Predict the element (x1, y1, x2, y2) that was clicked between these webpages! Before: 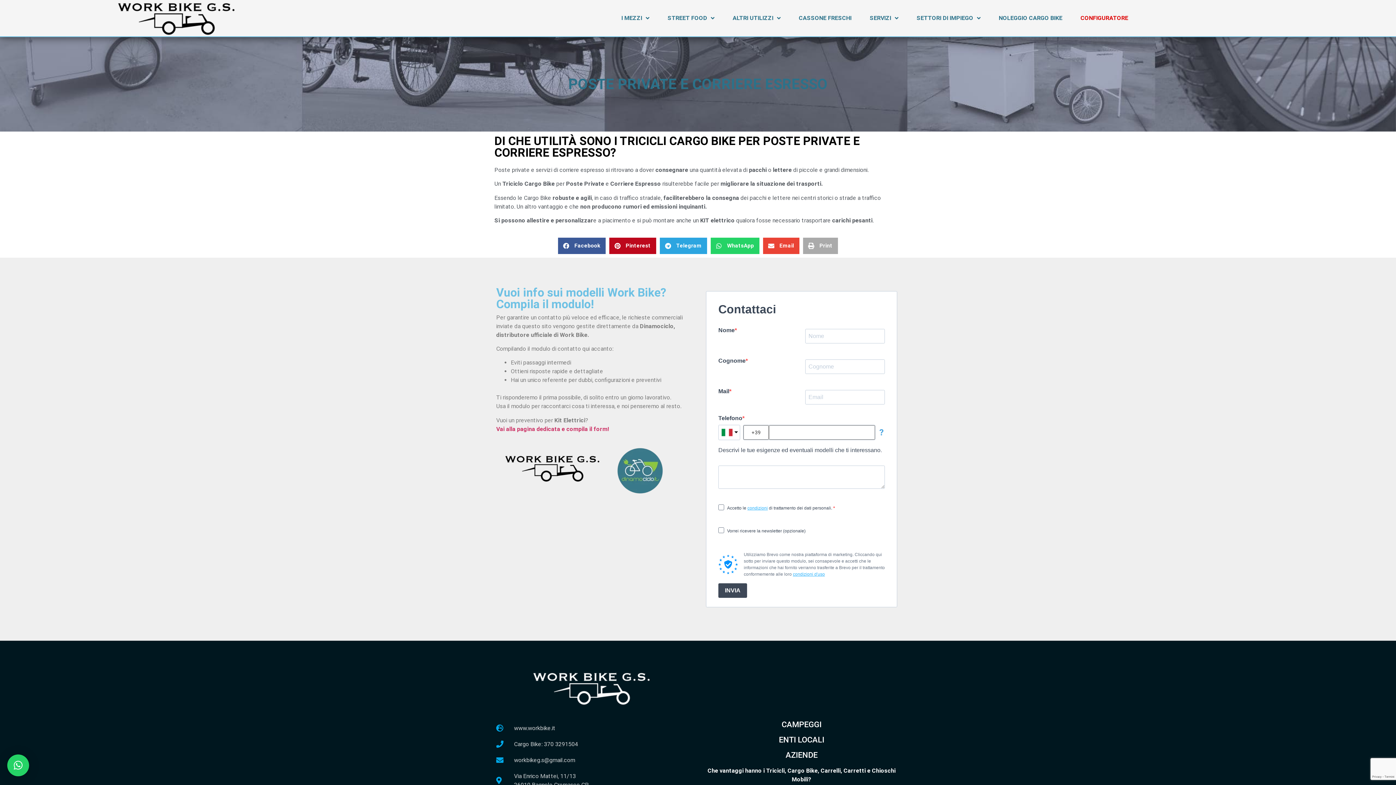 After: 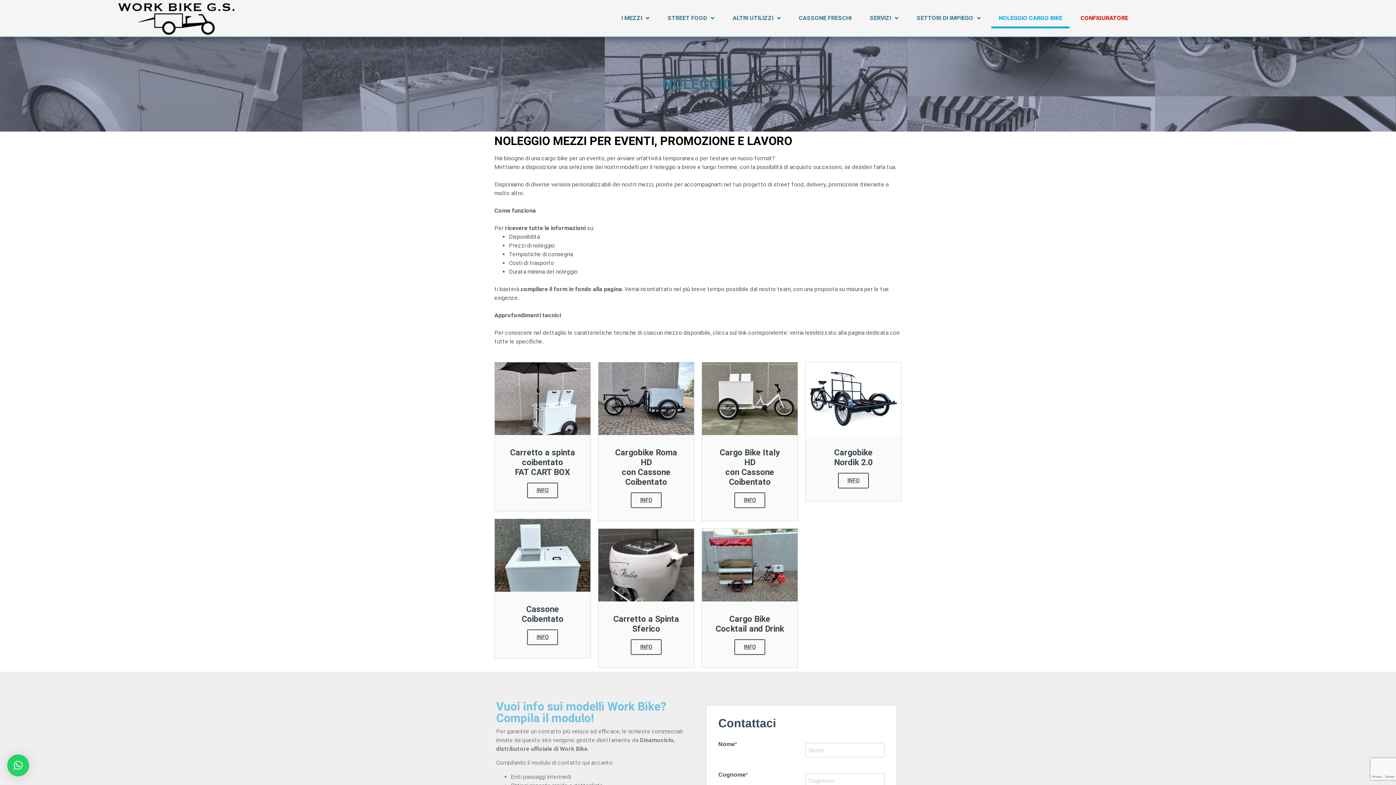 Action: bbox: (991, 8, 1069, 28) label: NOLEGGIO CARGO BIKE